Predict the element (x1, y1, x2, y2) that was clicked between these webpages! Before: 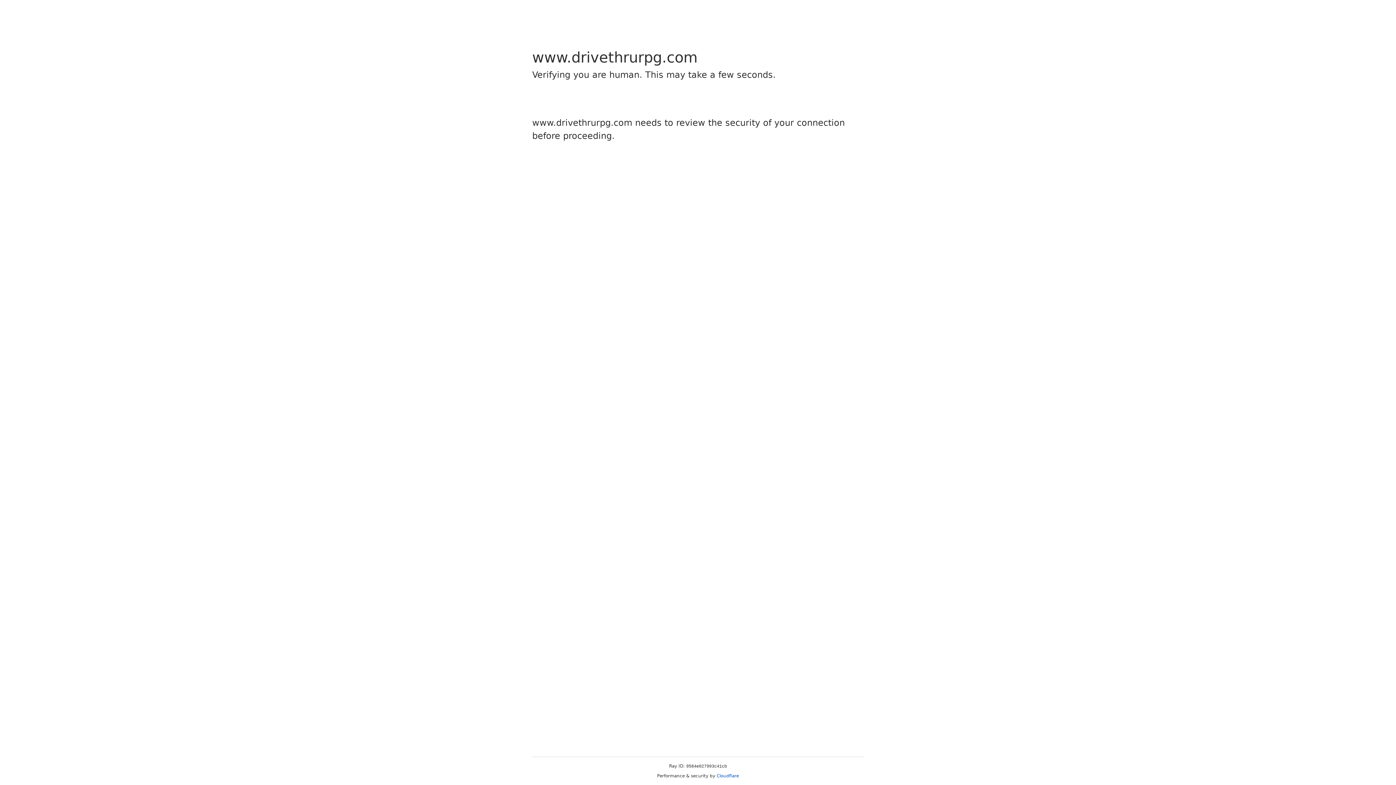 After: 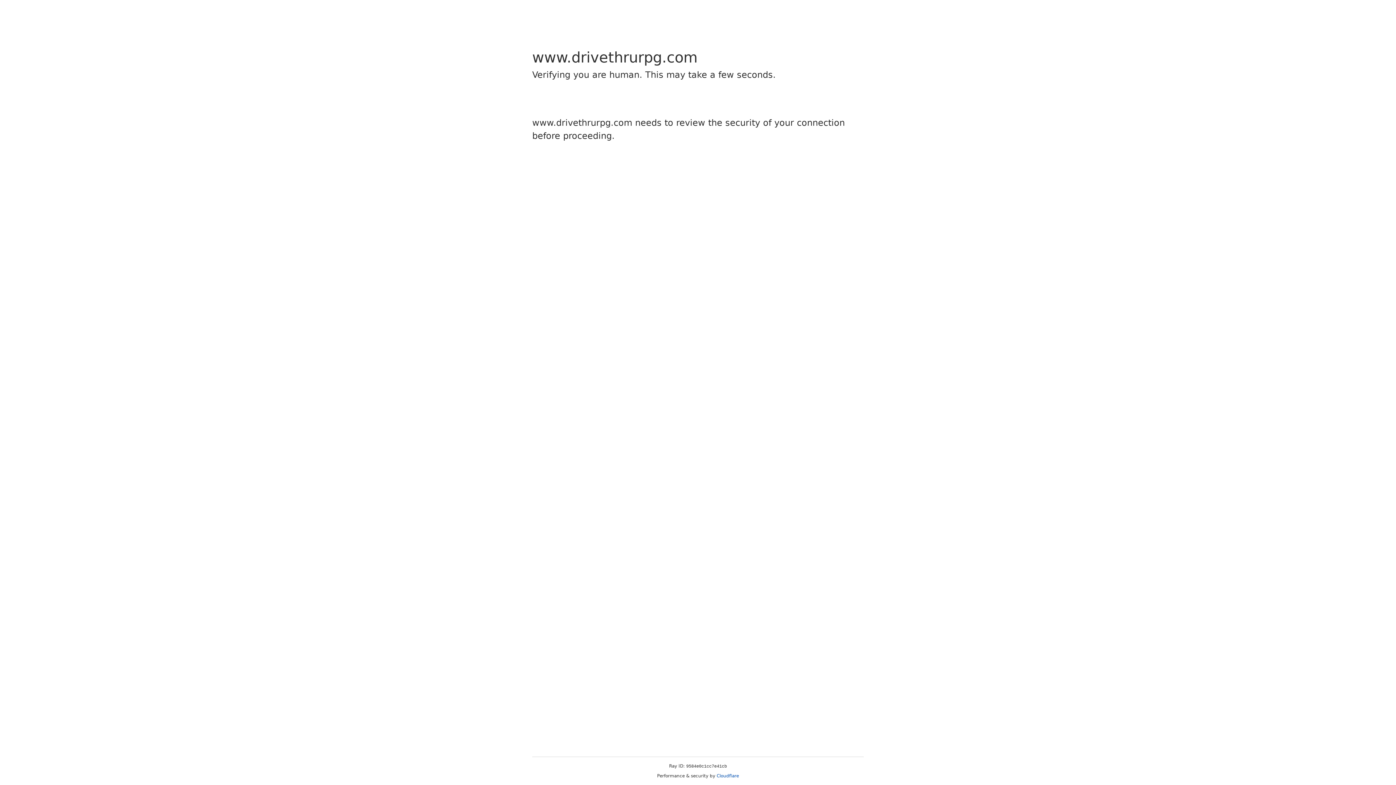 Action: label: Cloudflare bbox: (716, 773, 739, 778)